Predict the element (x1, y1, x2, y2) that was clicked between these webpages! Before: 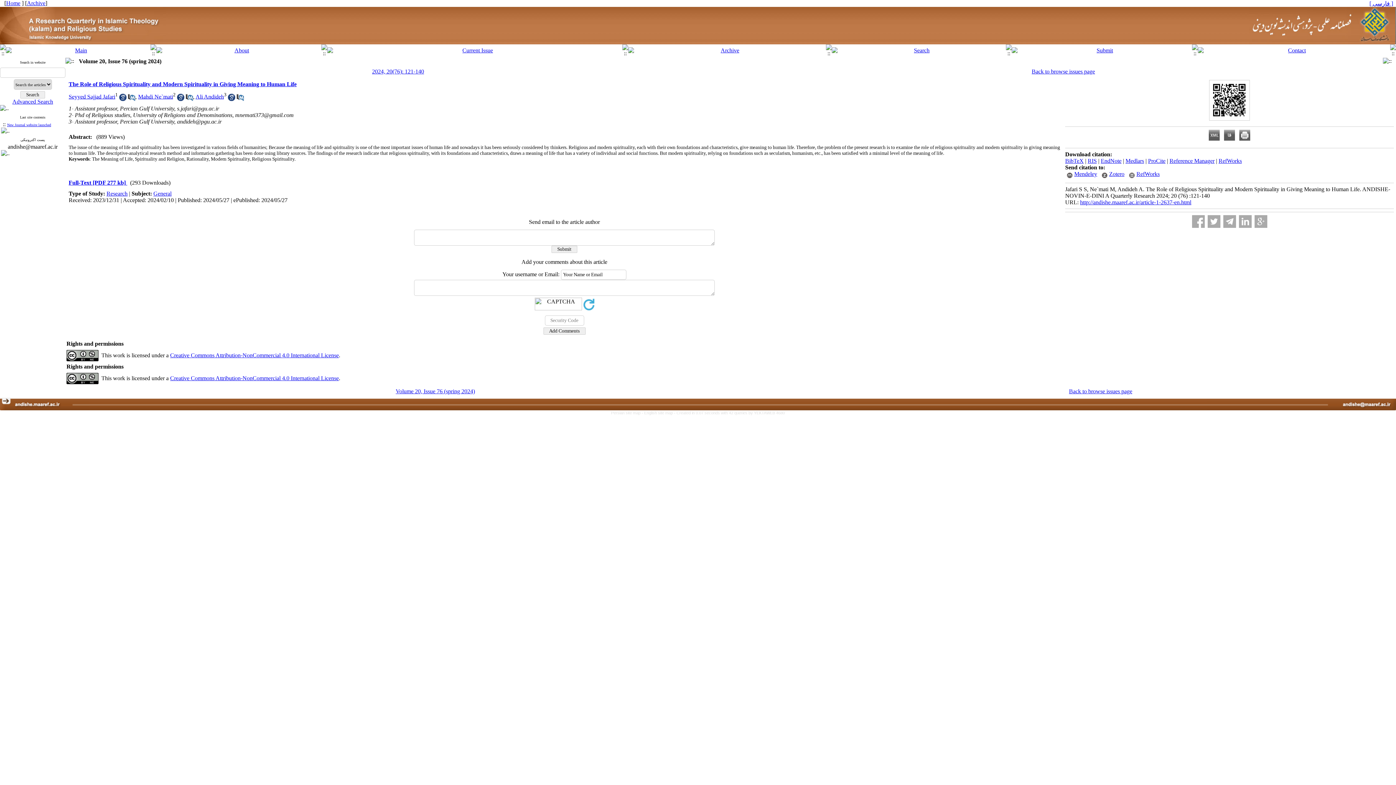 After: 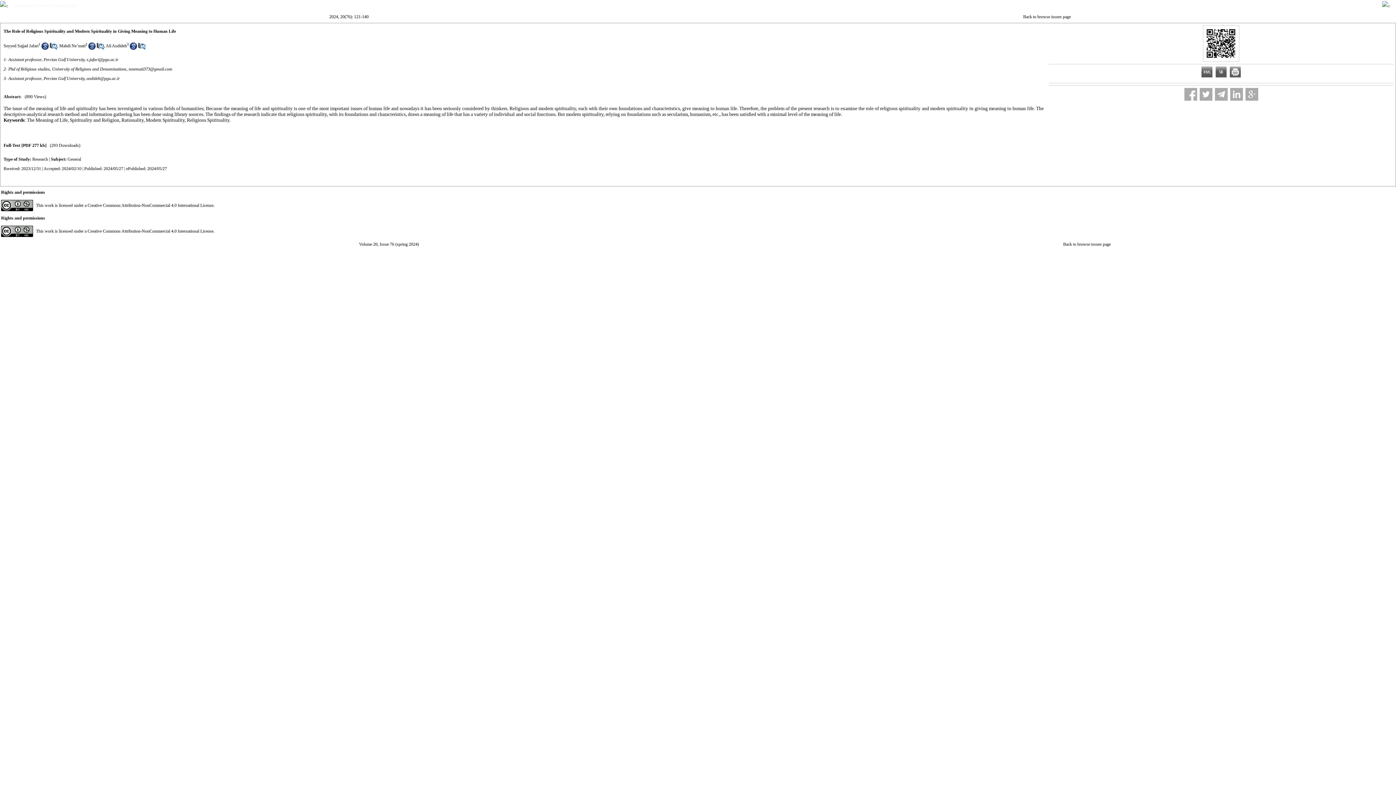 Action: bbox: (1239, 135, 1250, 141)